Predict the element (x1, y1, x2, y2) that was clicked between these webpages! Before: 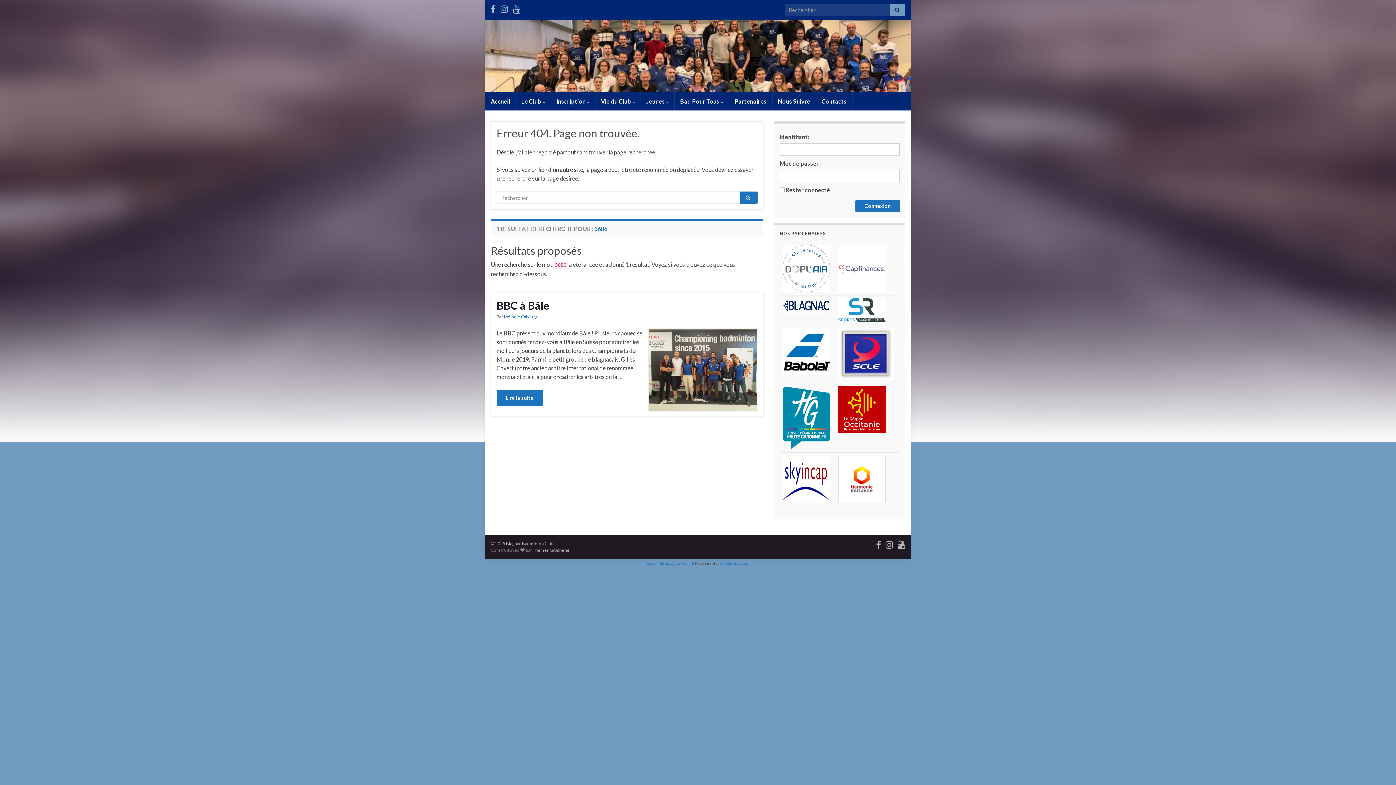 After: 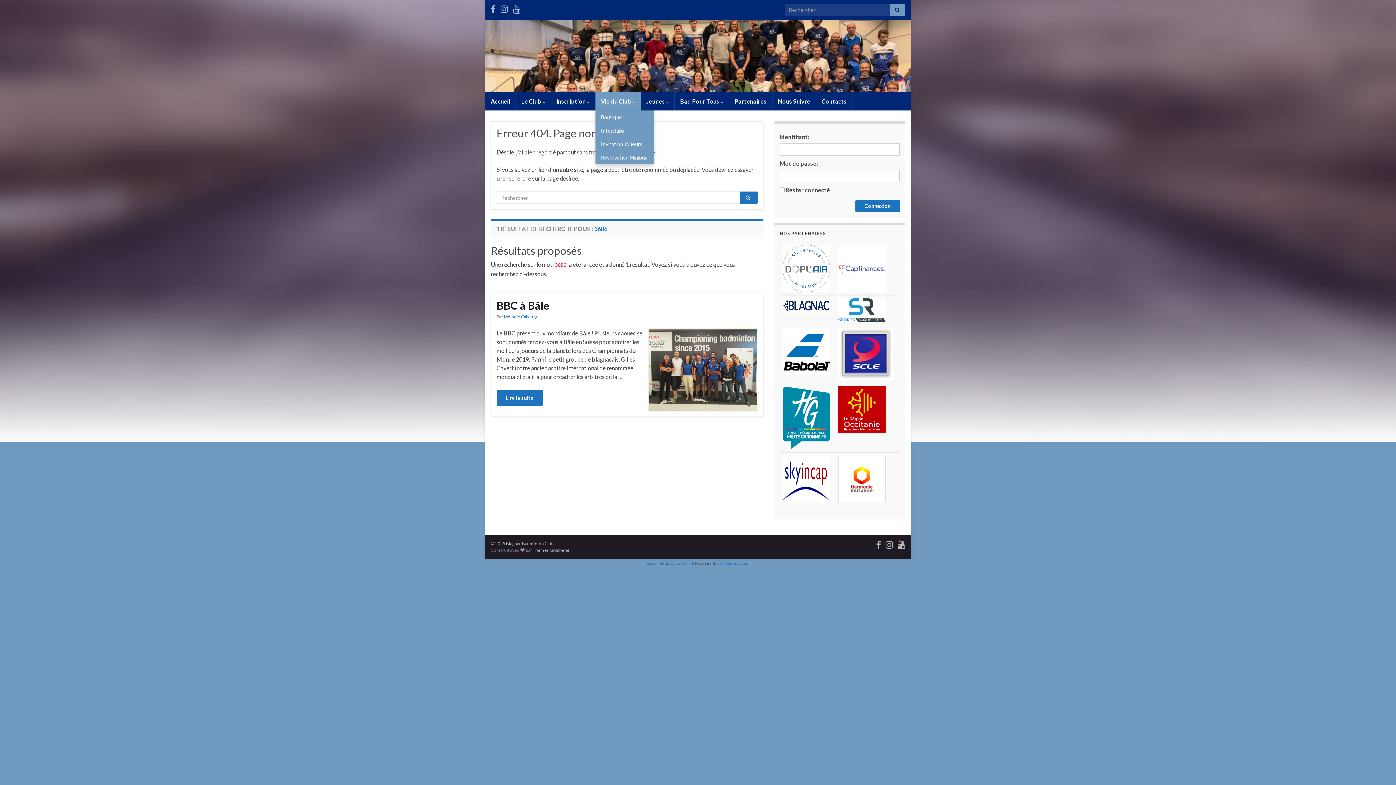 Action: label: Vie du Club  bbox: (595, 92, 640, 110)